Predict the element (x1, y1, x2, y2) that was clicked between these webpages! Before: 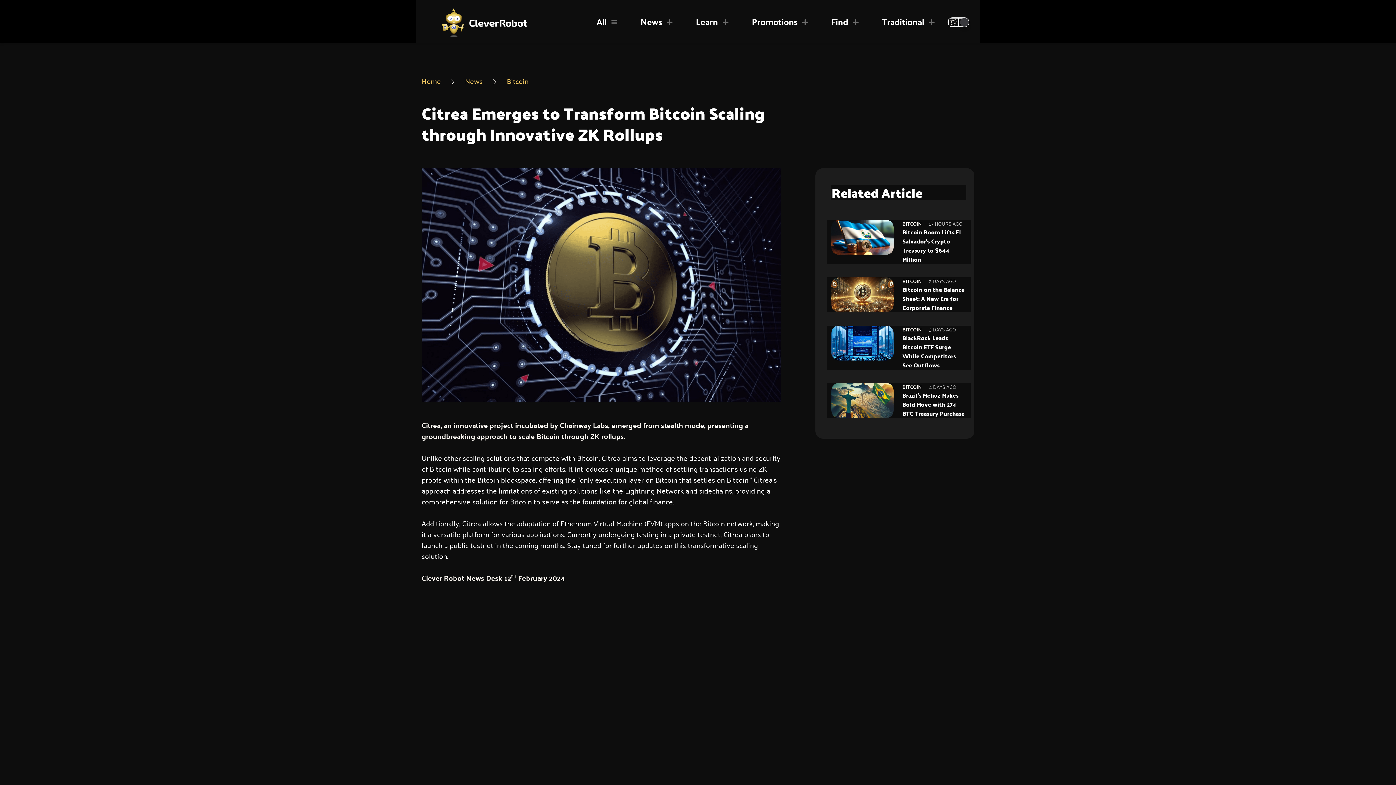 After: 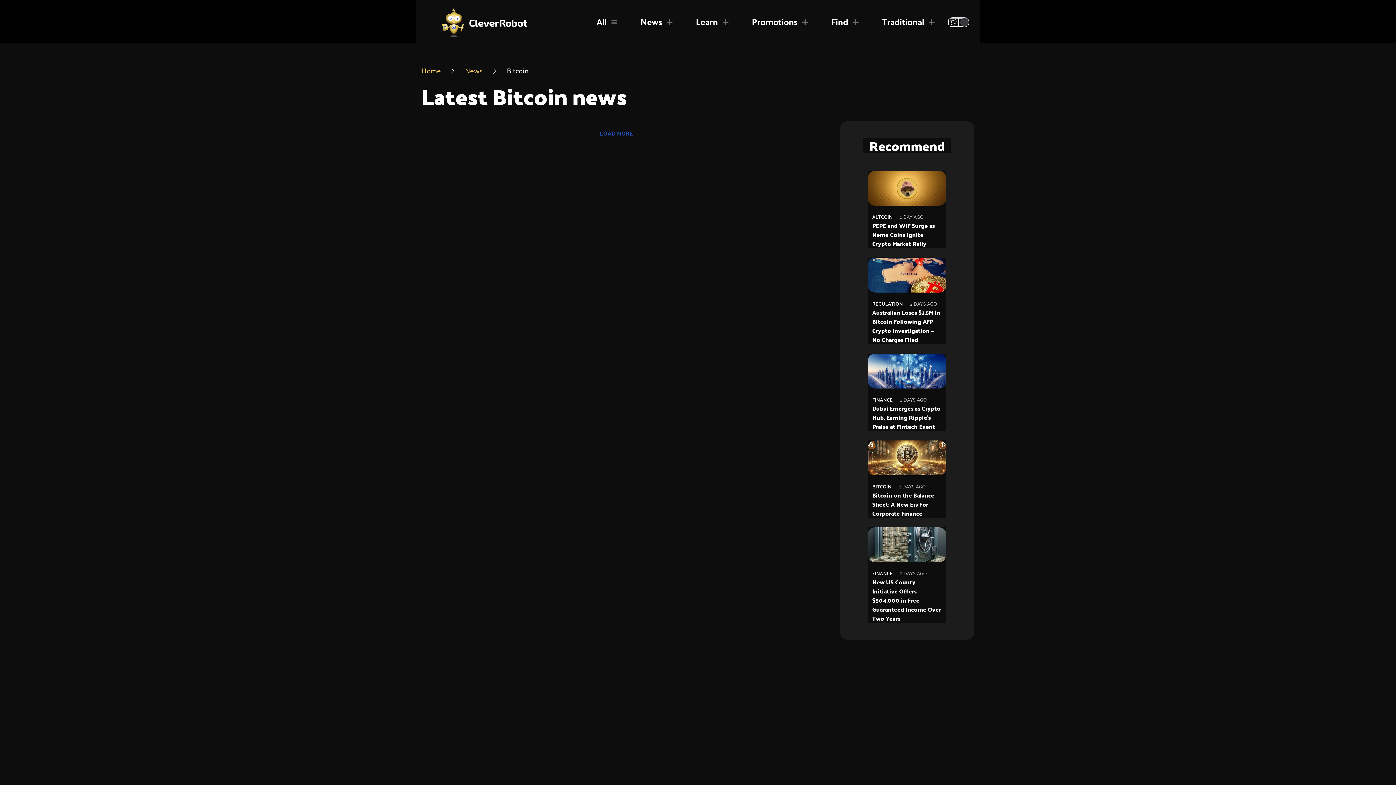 Action: bbox: (506, 74, 528, 87) label: Bitcoin